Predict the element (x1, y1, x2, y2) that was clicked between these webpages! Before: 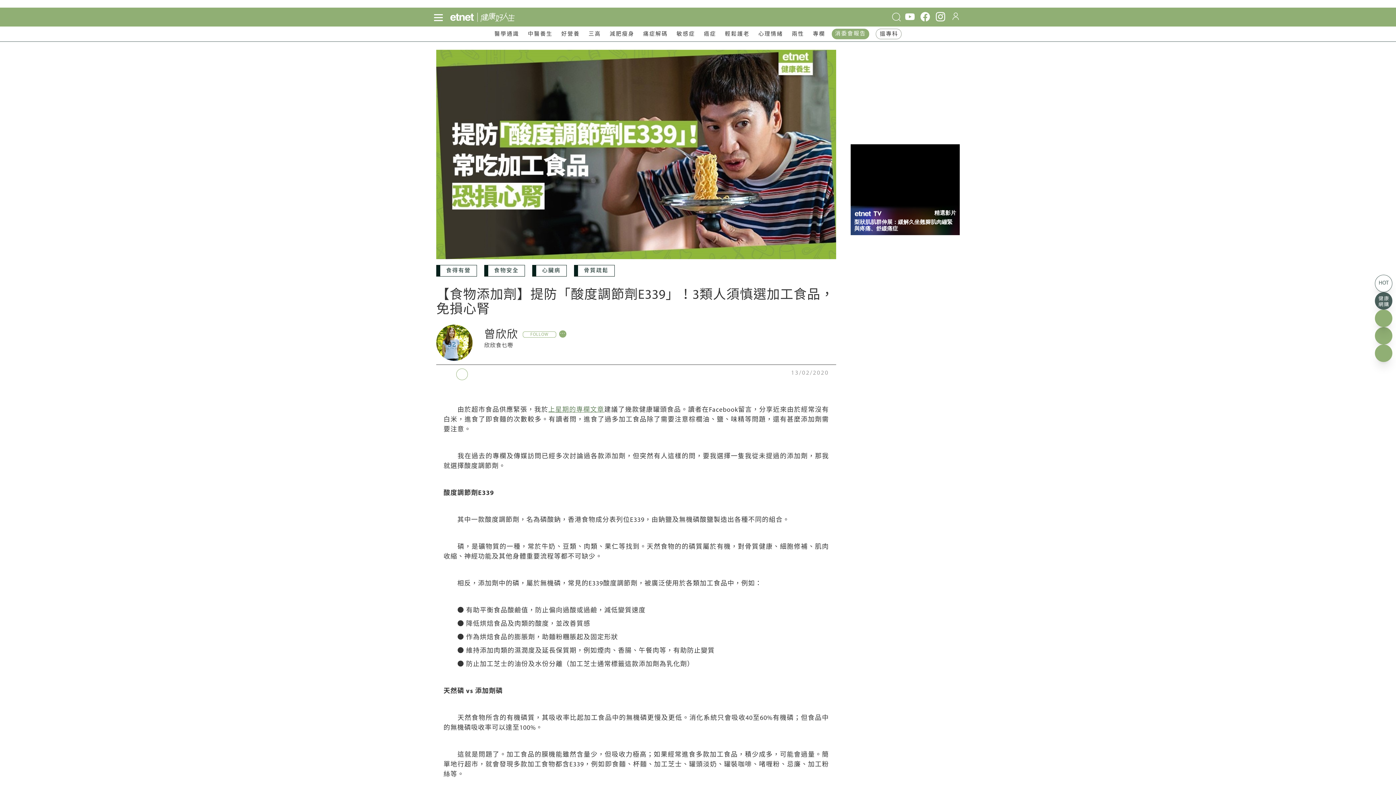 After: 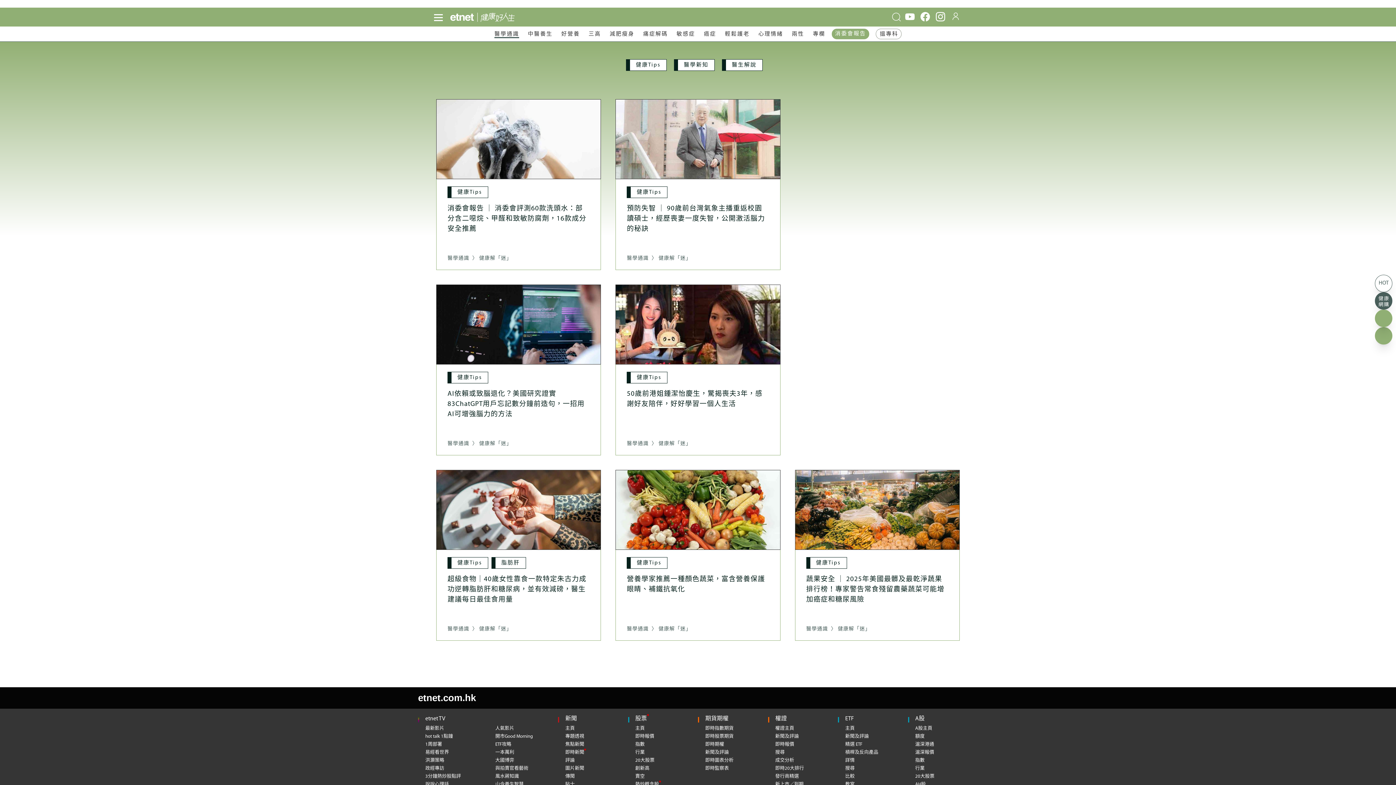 Action: bbox: (494, 31, 519, 37) label: 醫學通識